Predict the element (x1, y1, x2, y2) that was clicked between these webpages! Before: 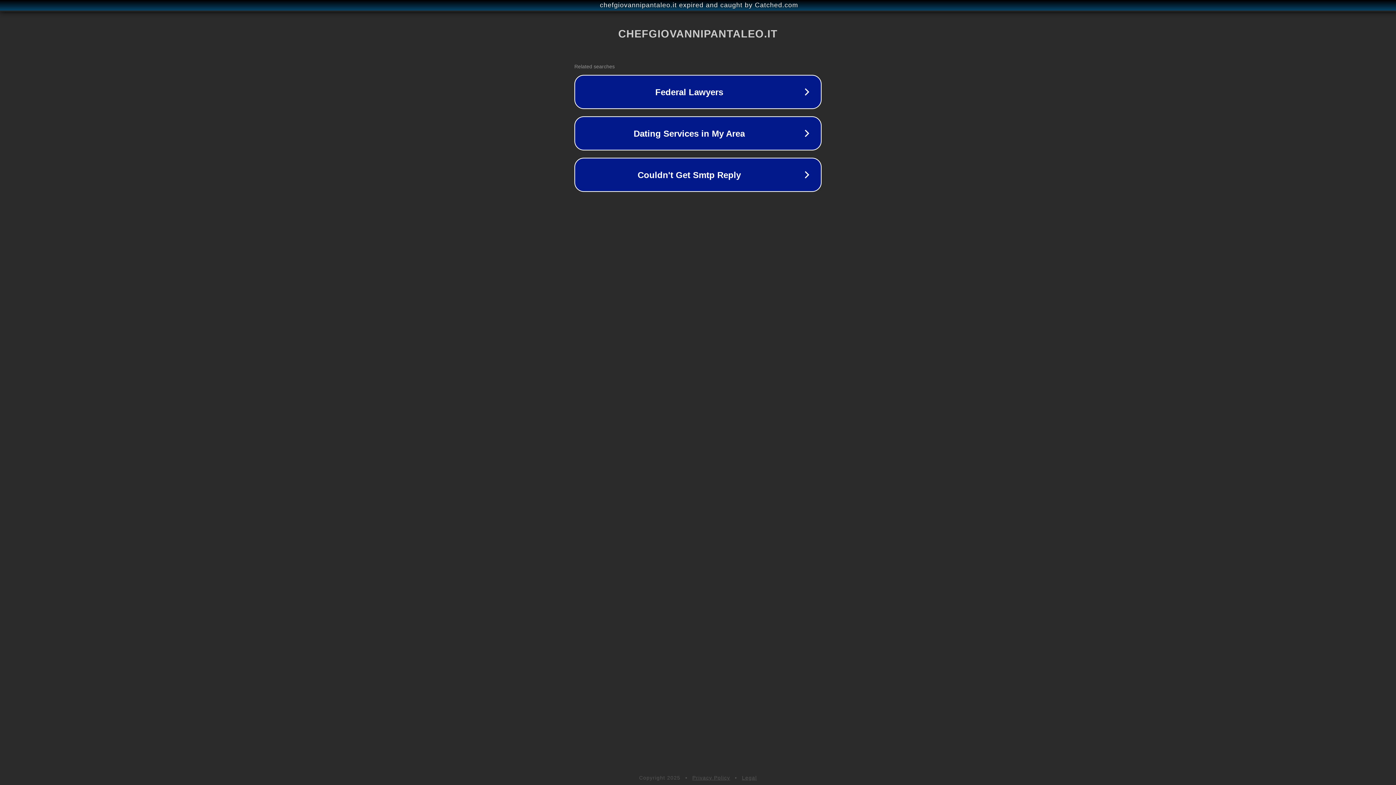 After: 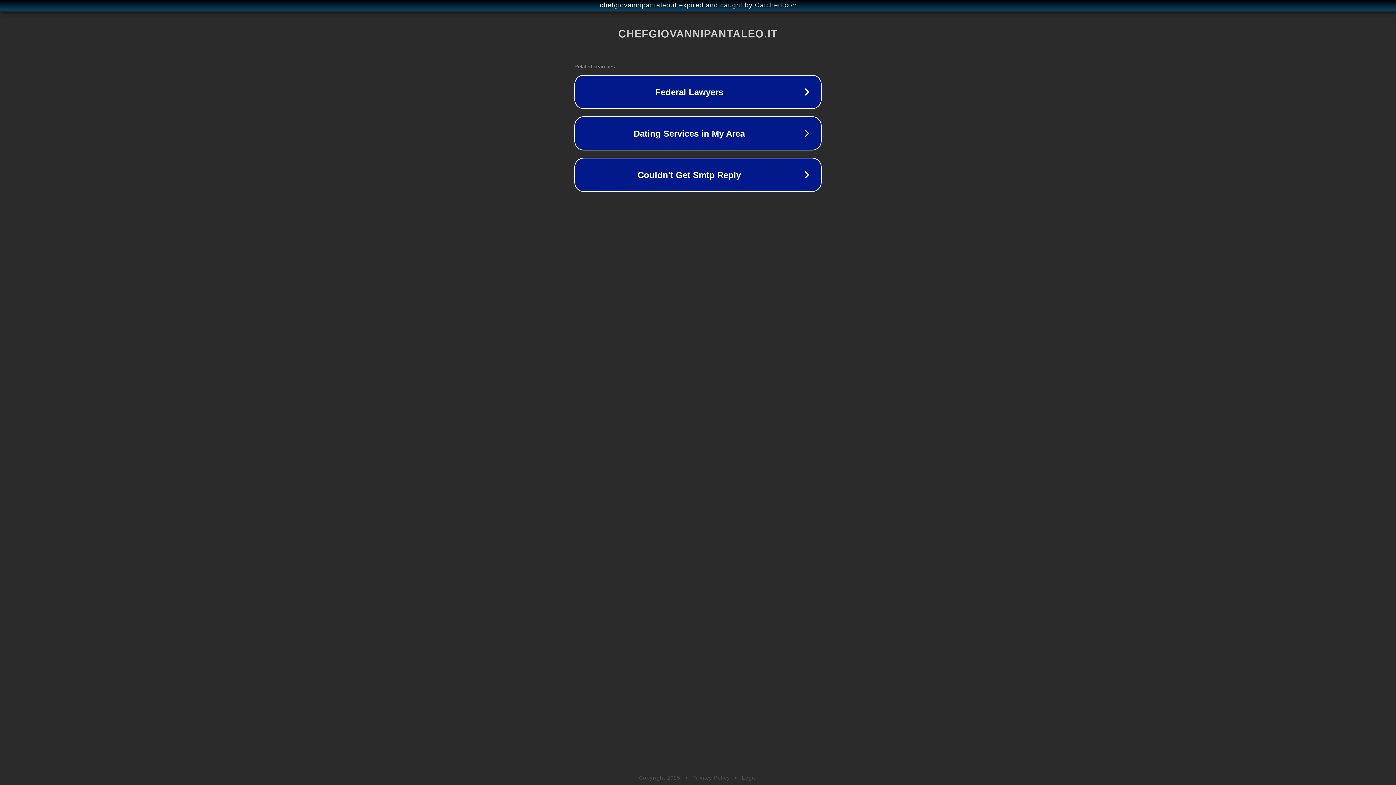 Action: label: Legal bbox: (742, 775, 757, 781)